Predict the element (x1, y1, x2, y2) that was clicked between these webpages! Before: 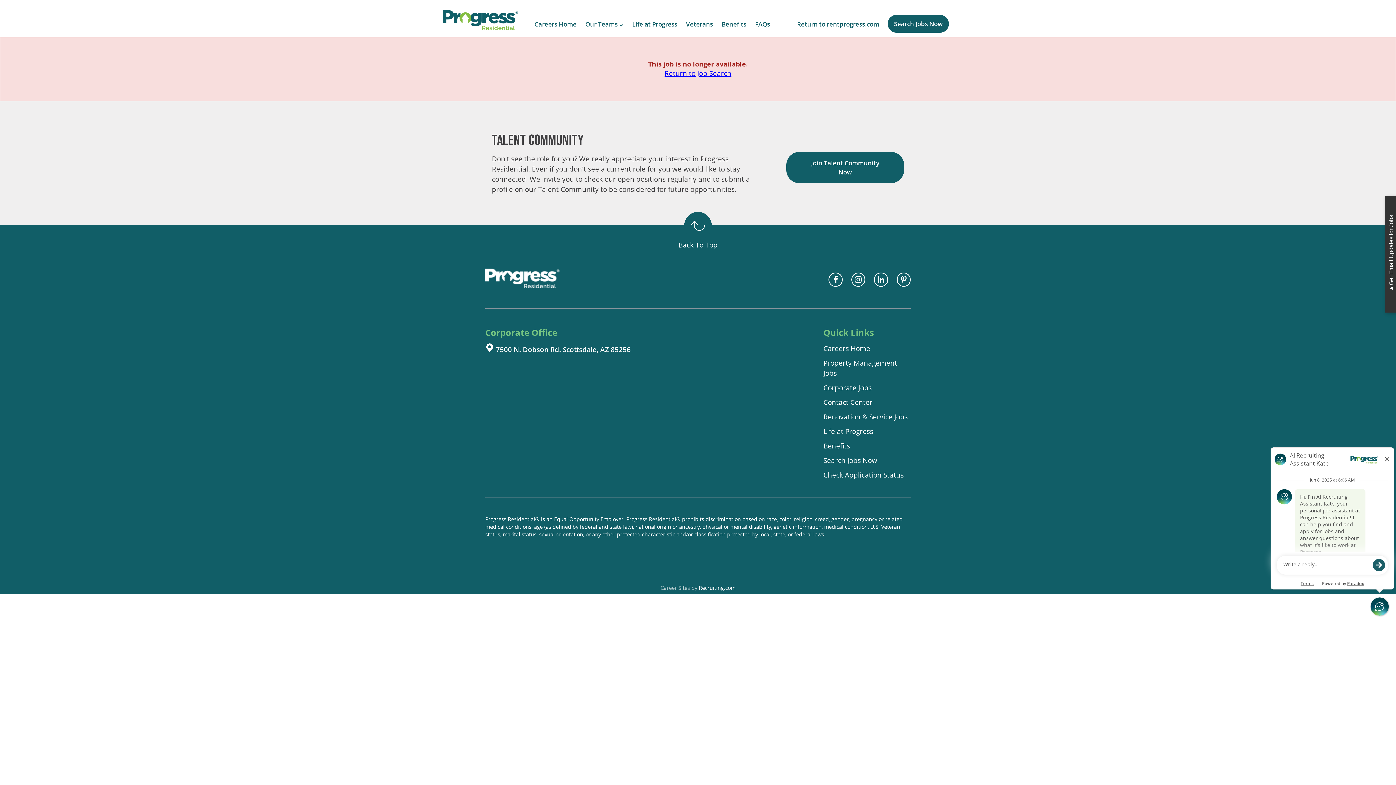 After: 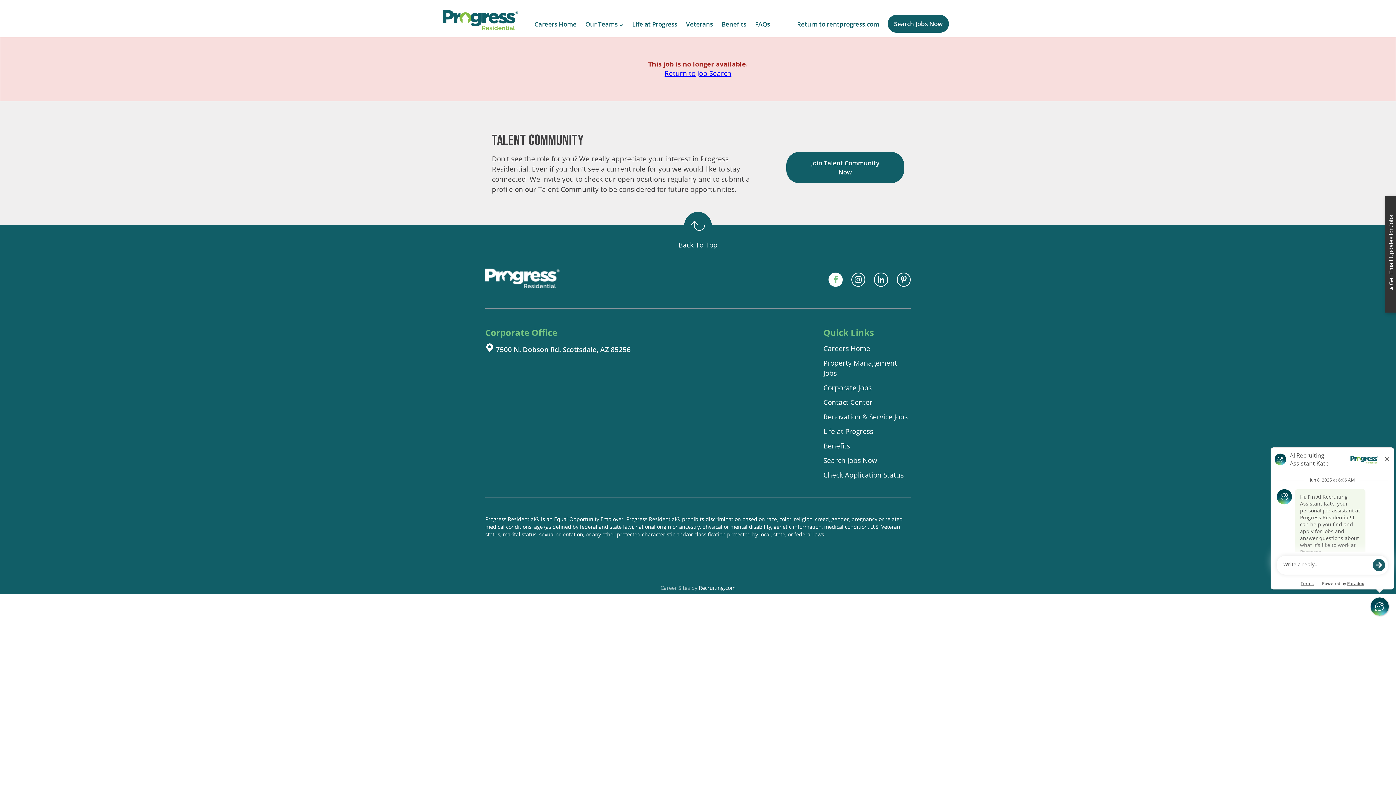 Action: bbox: (828, 272, 842, 286)